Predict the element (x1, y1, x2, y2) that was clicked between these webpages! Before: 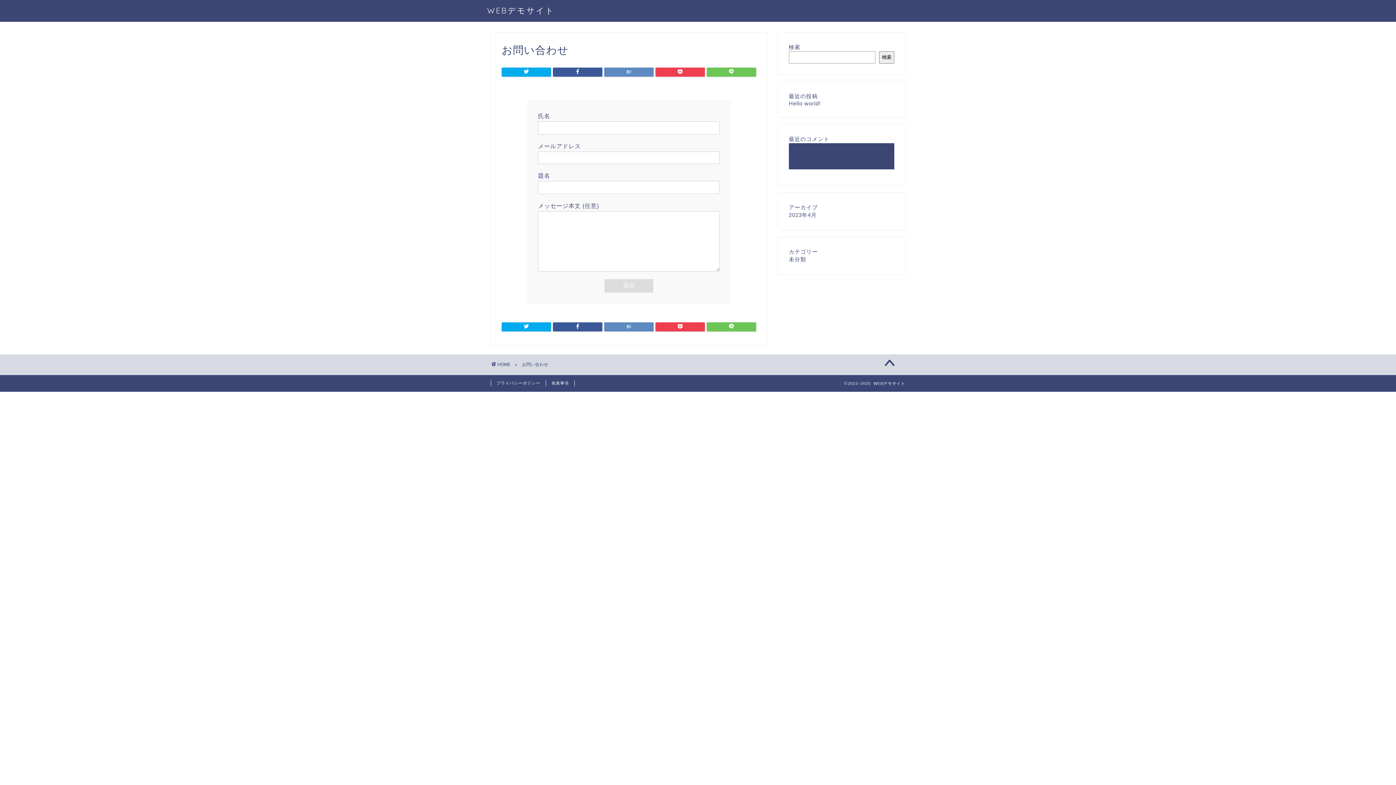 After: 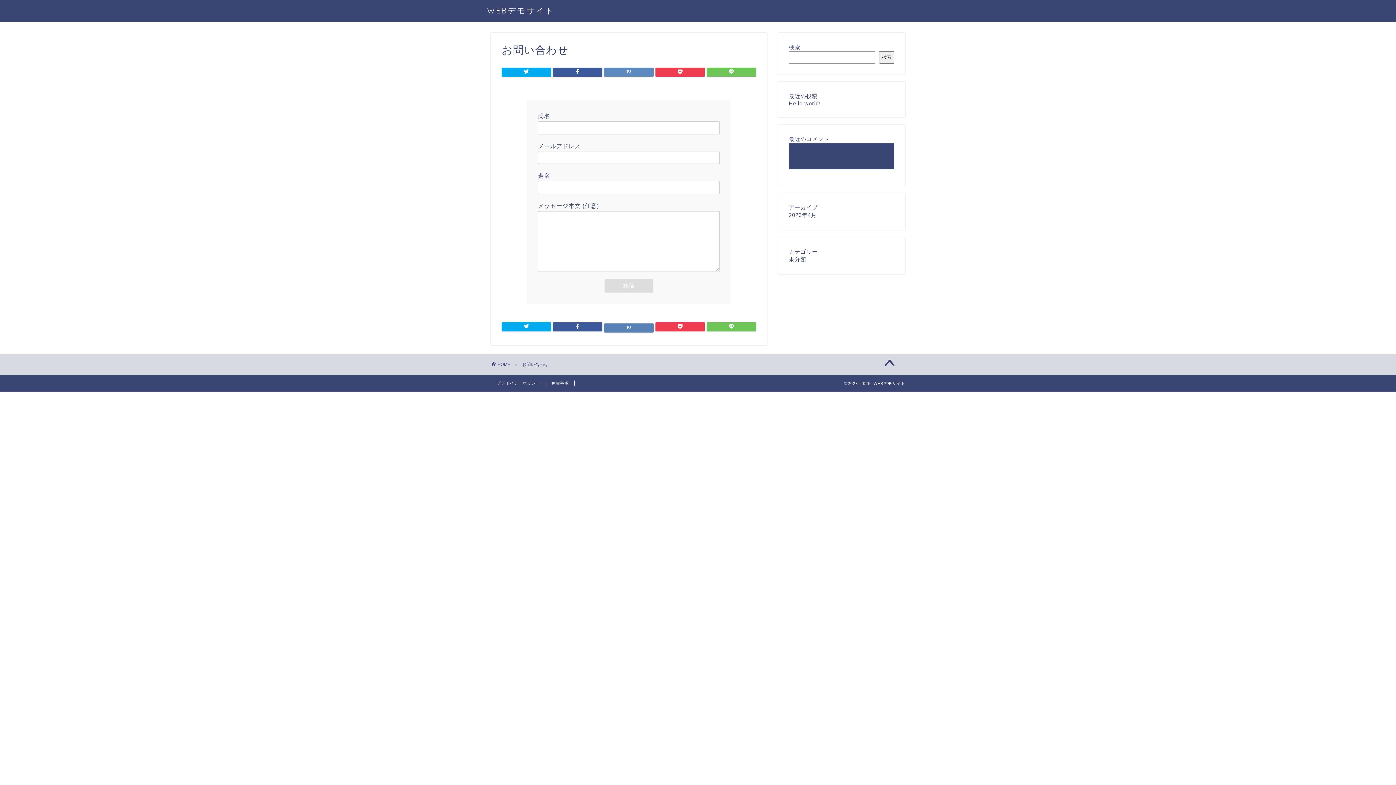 Action: bbox: (604, 322, 653, 331)